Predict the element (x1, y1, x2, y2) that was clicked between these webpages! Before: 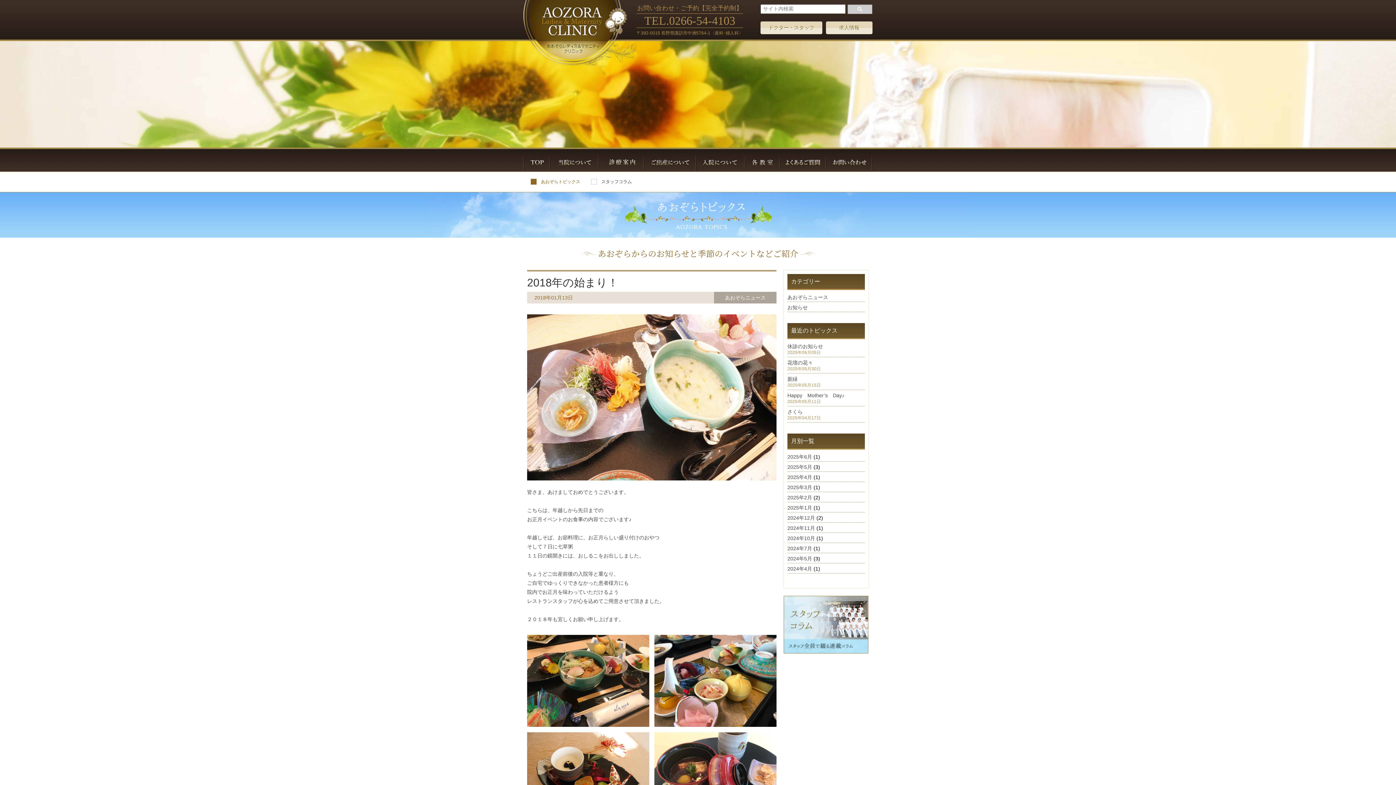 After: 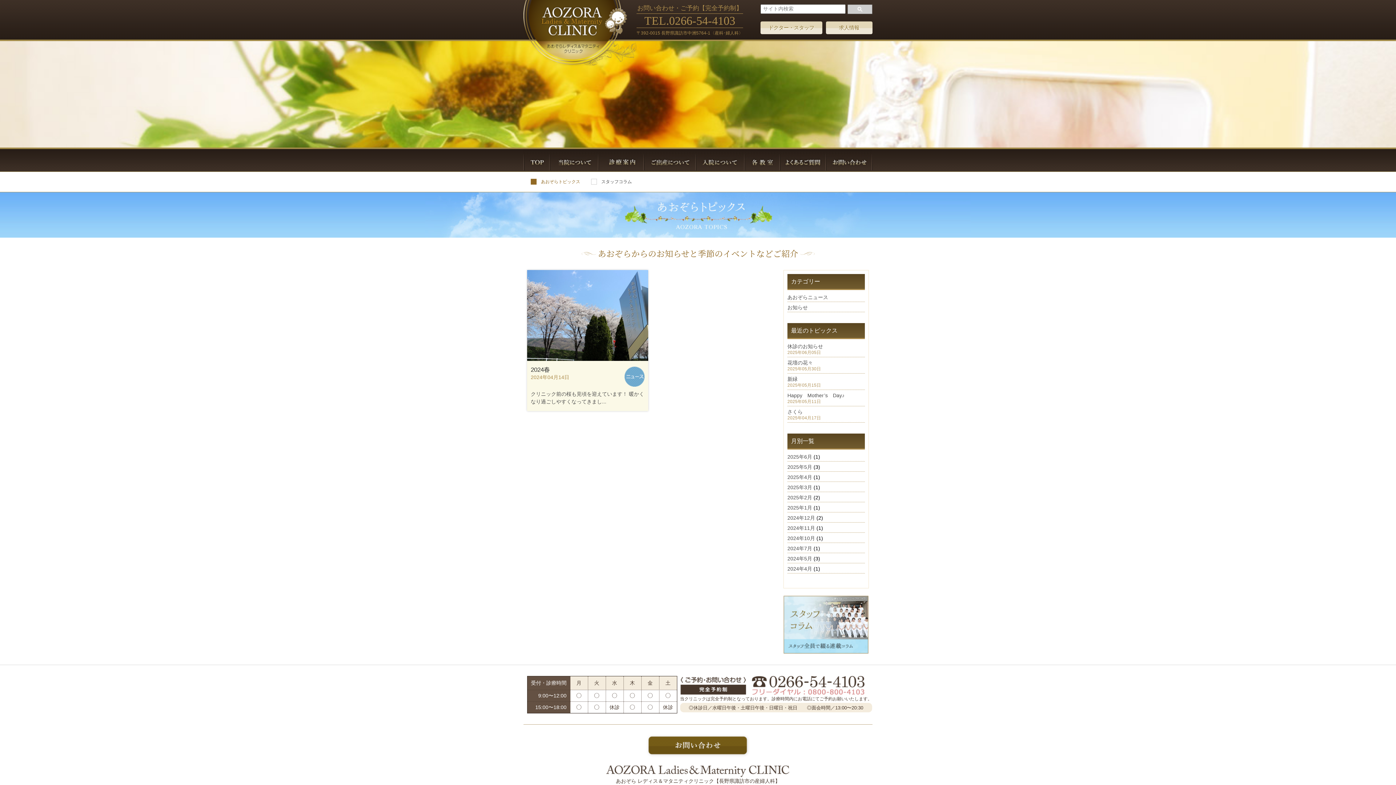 Action: label: 2024年4月 bbox: (787, 566, 812, 572)